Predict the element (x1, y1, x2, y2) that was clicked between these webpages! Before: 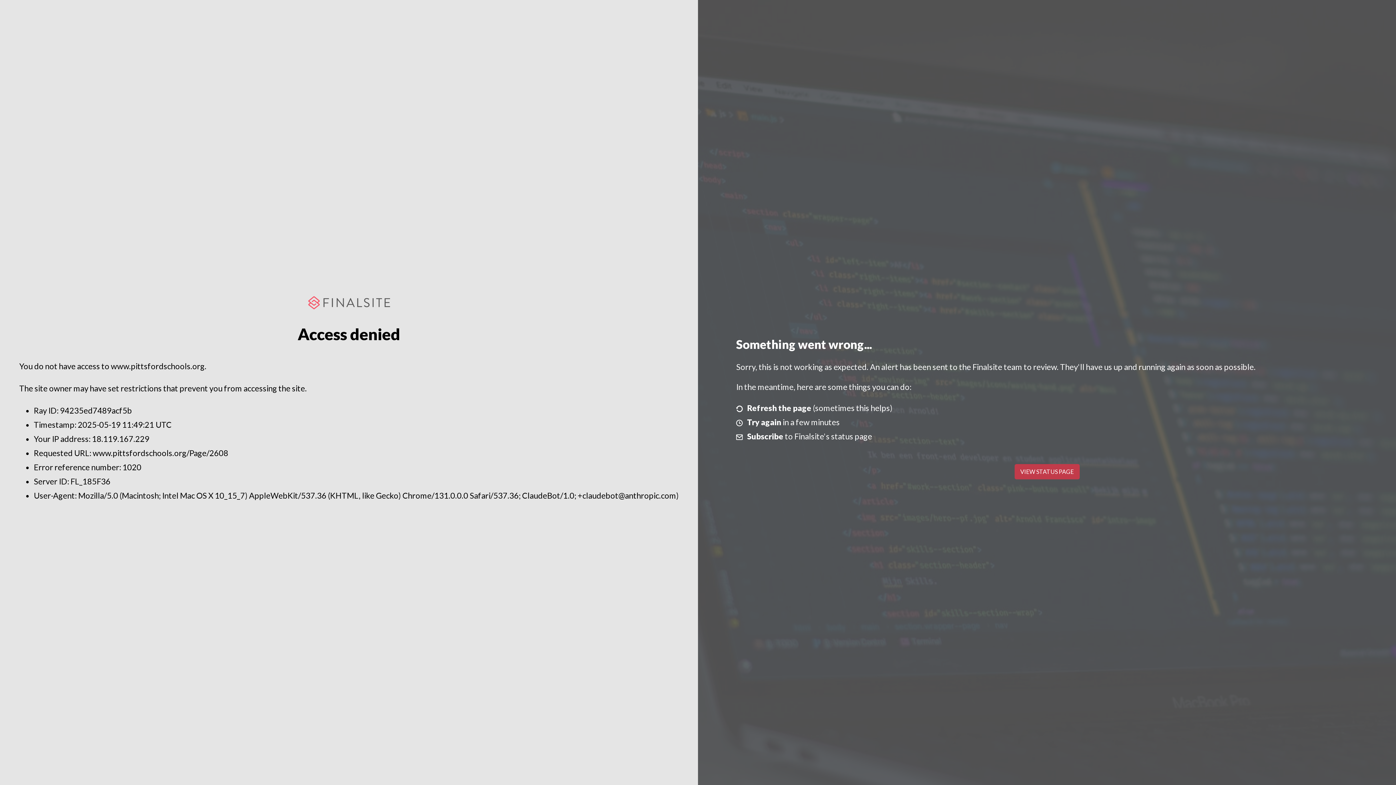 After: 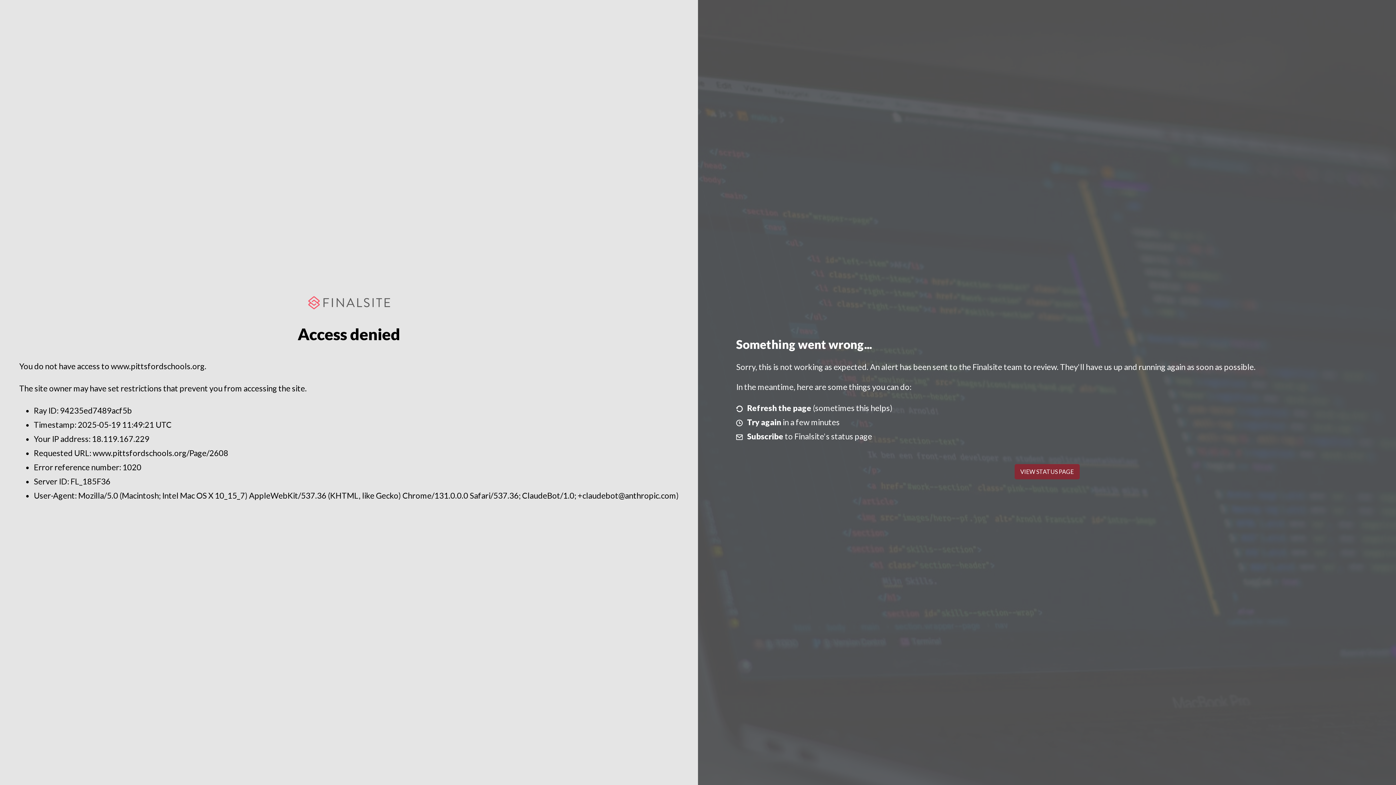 Action: bbox: (1014, 464, 1079, 479) label: VIEW STATUS PAGE